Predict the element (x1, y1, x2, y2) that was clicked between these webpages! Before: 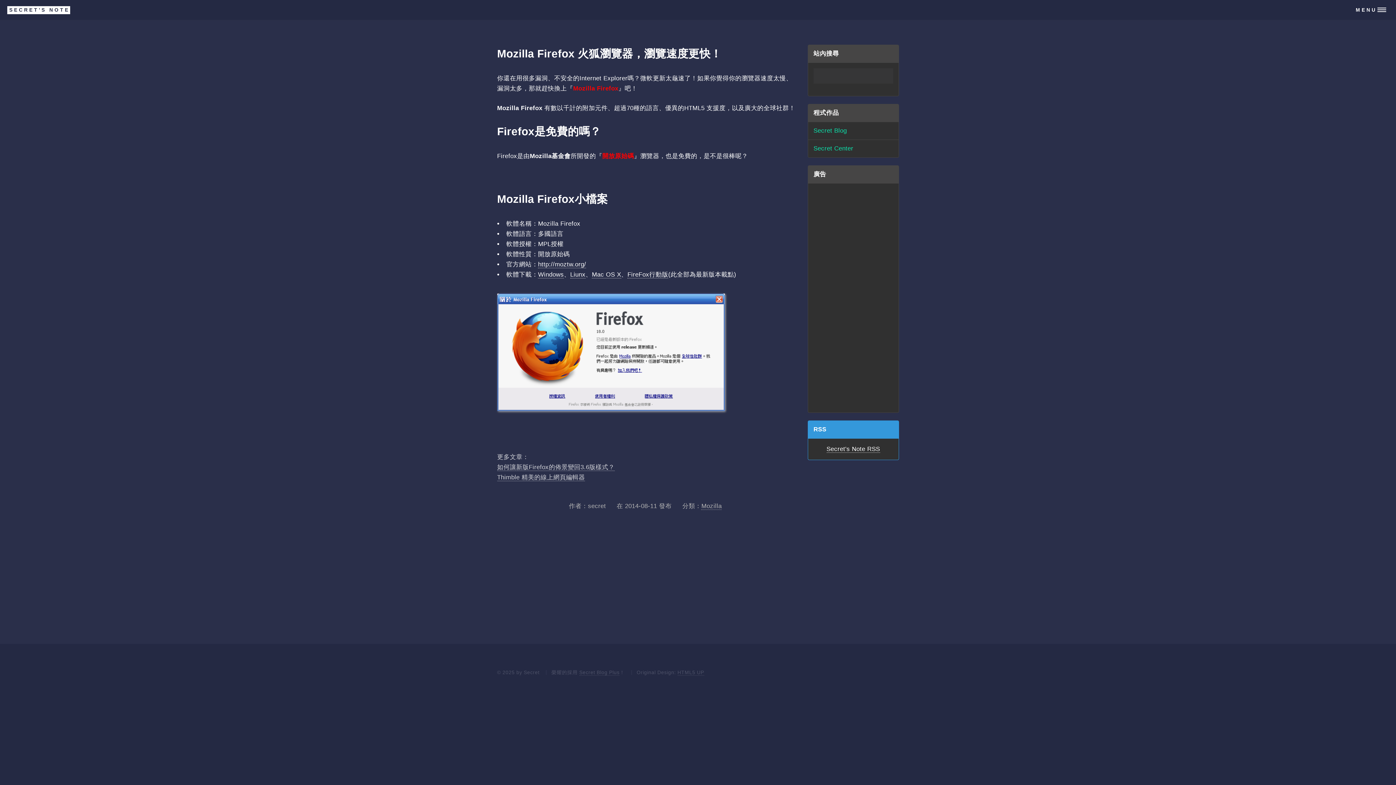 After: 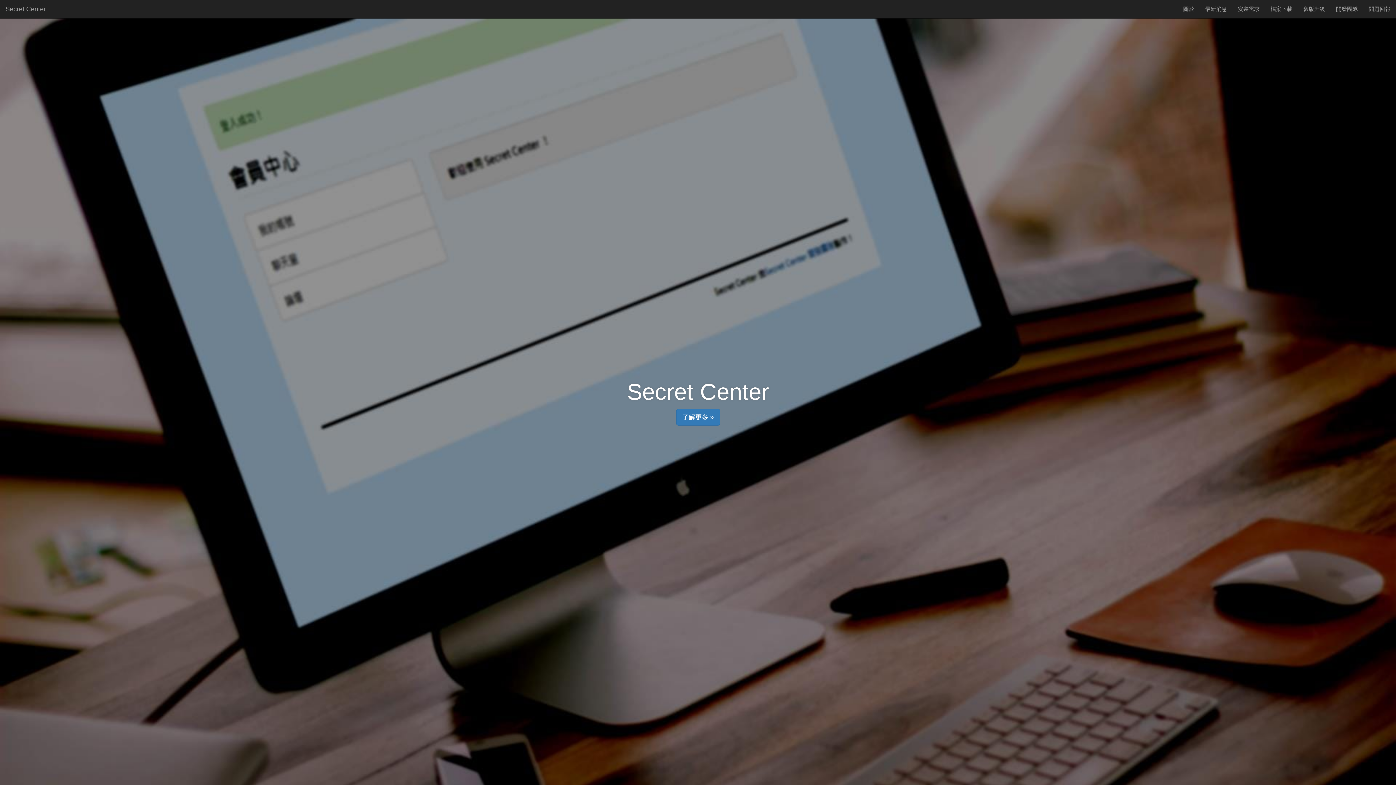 Action: label: Secret Center bbox: (808, 139, 898, 157)